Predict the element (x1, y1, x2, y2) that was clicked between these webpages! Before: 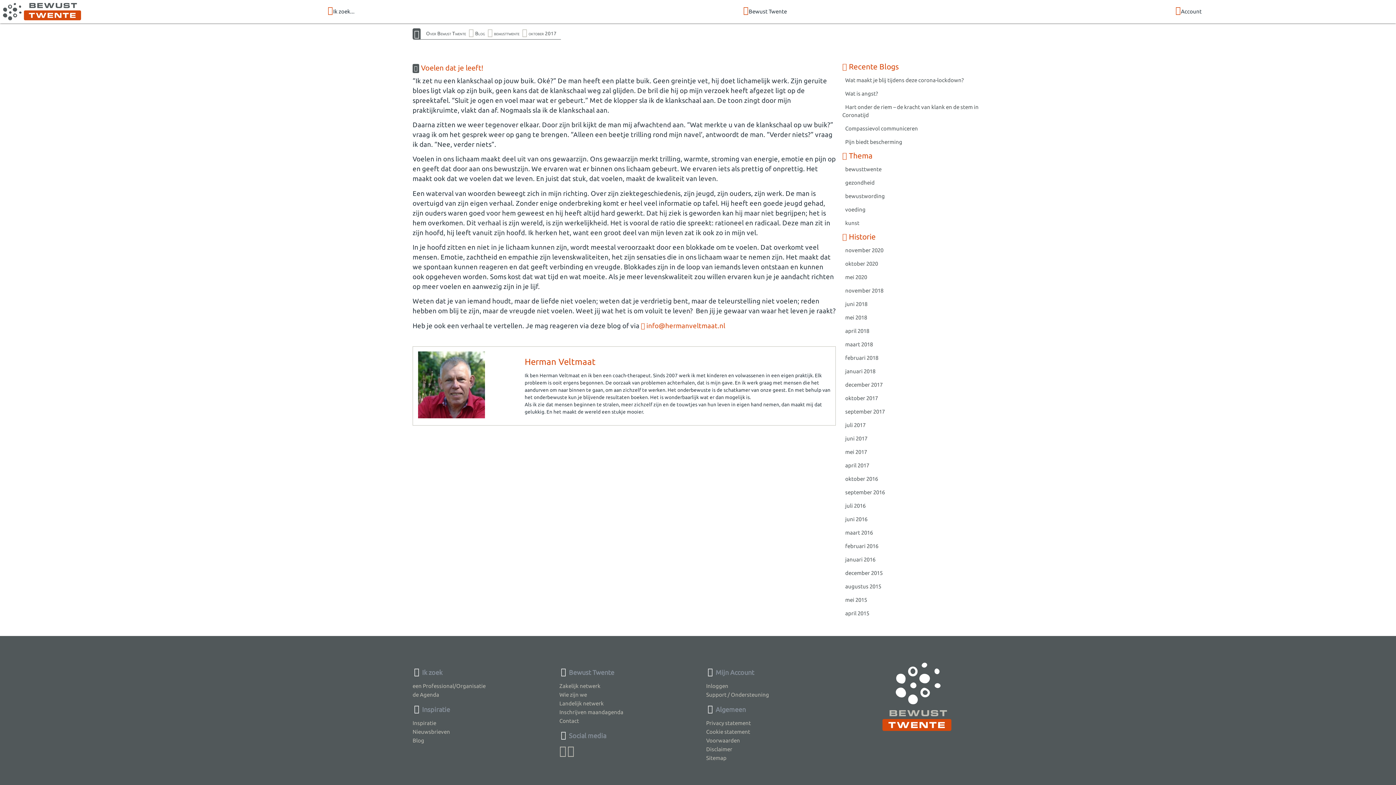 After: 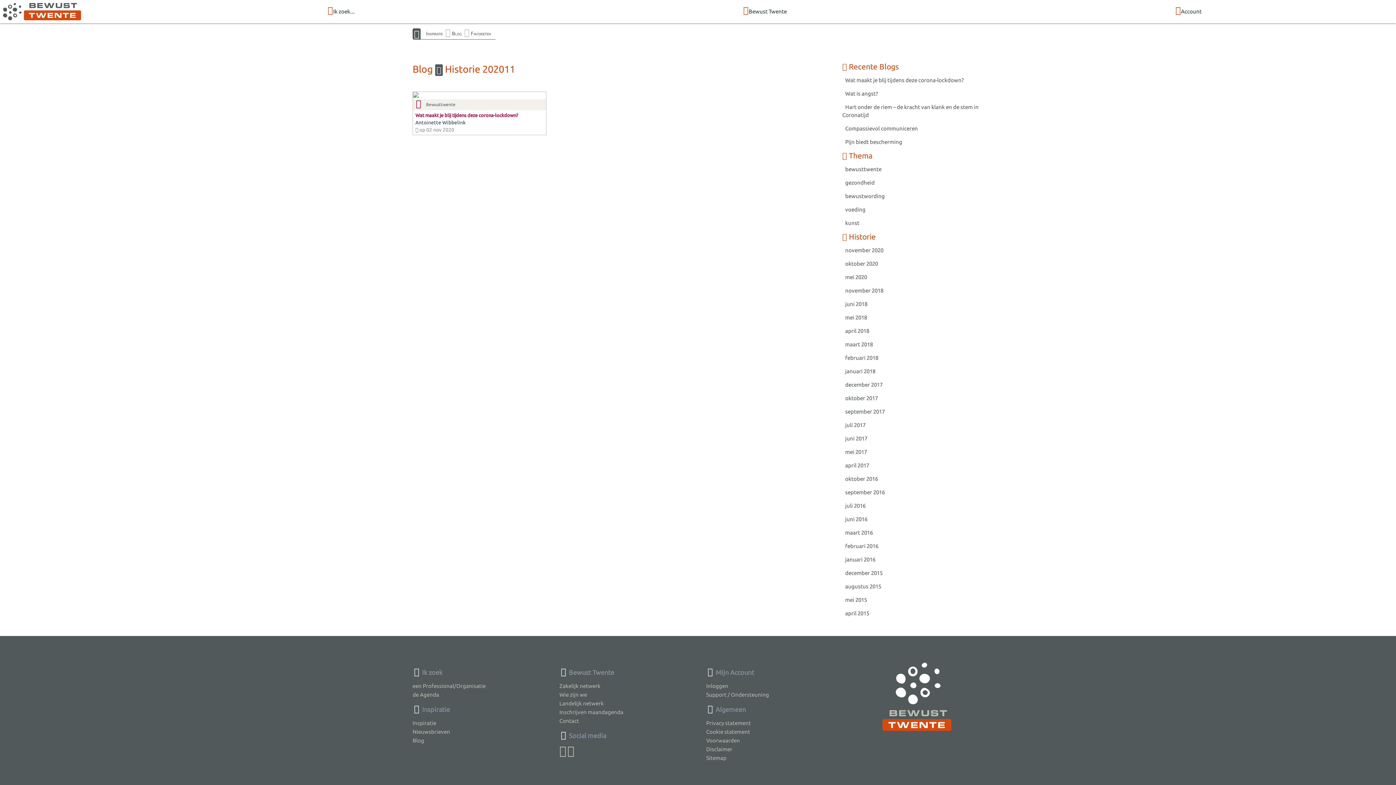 Action: bbox: (842, 244, 886, 256) label: november 2020